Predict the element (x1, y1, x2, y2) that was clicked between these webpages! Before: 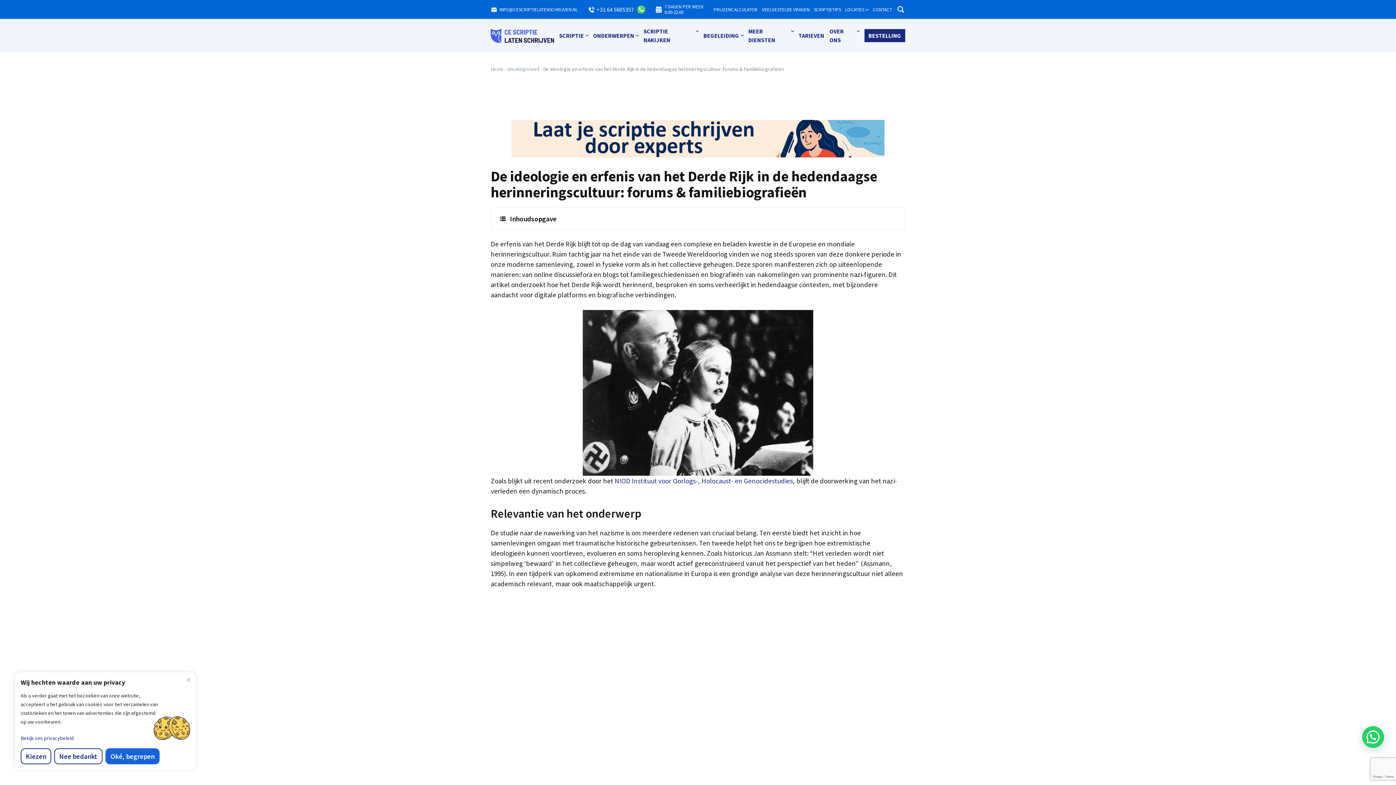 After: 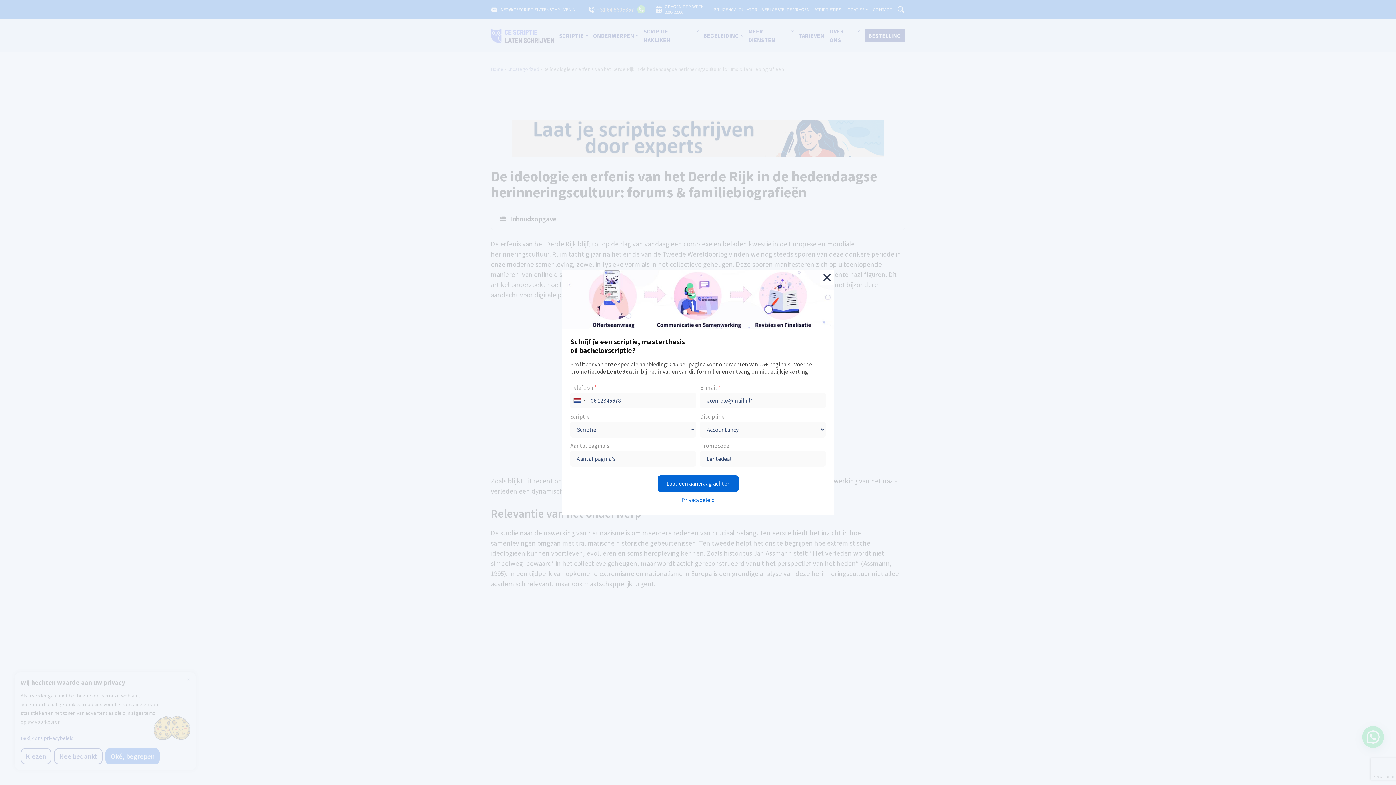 Action: bbox: (588, 5, 634, 12) label: +31 64 5605357